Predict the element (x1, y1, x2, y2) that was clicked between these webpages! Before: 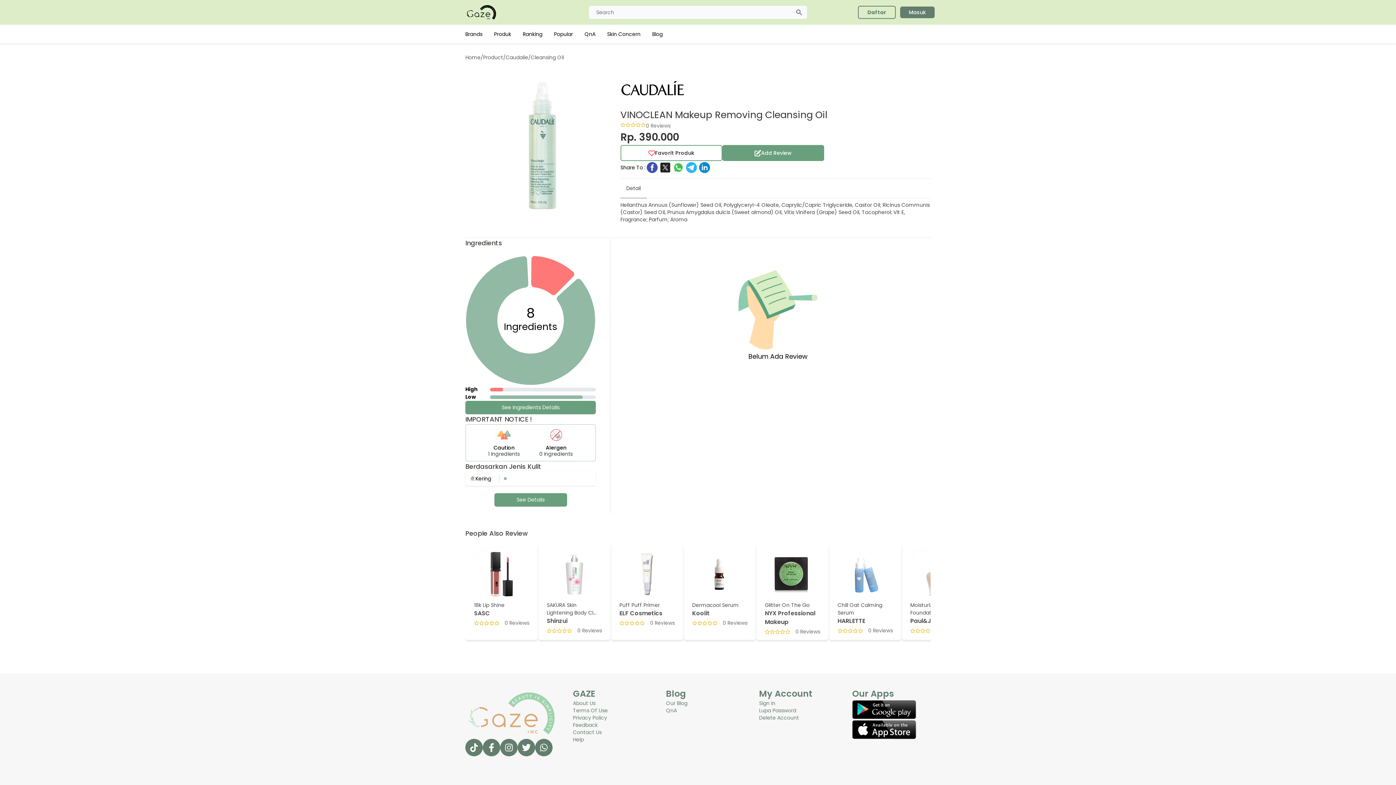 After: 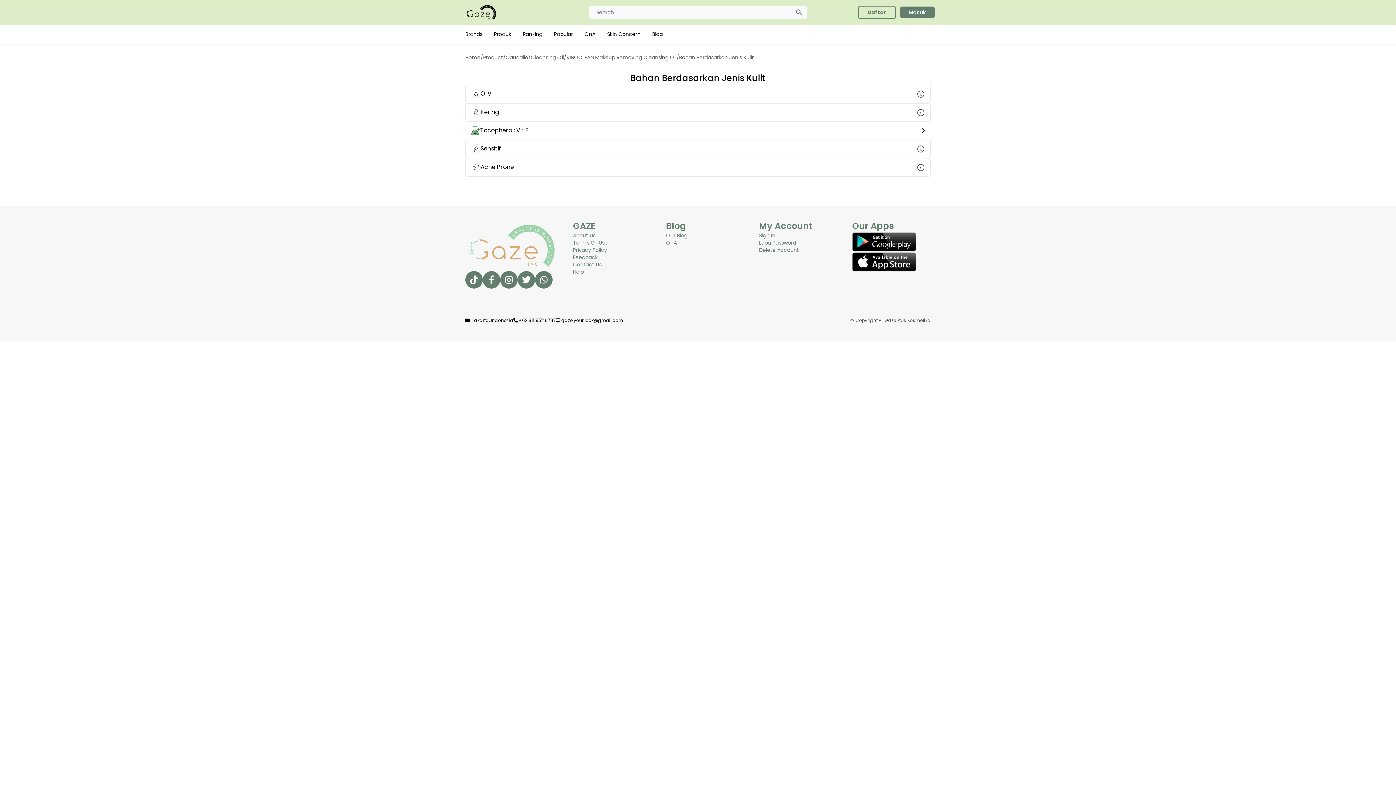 Action: label: See Details bbox: (494, 493, 567, 506)